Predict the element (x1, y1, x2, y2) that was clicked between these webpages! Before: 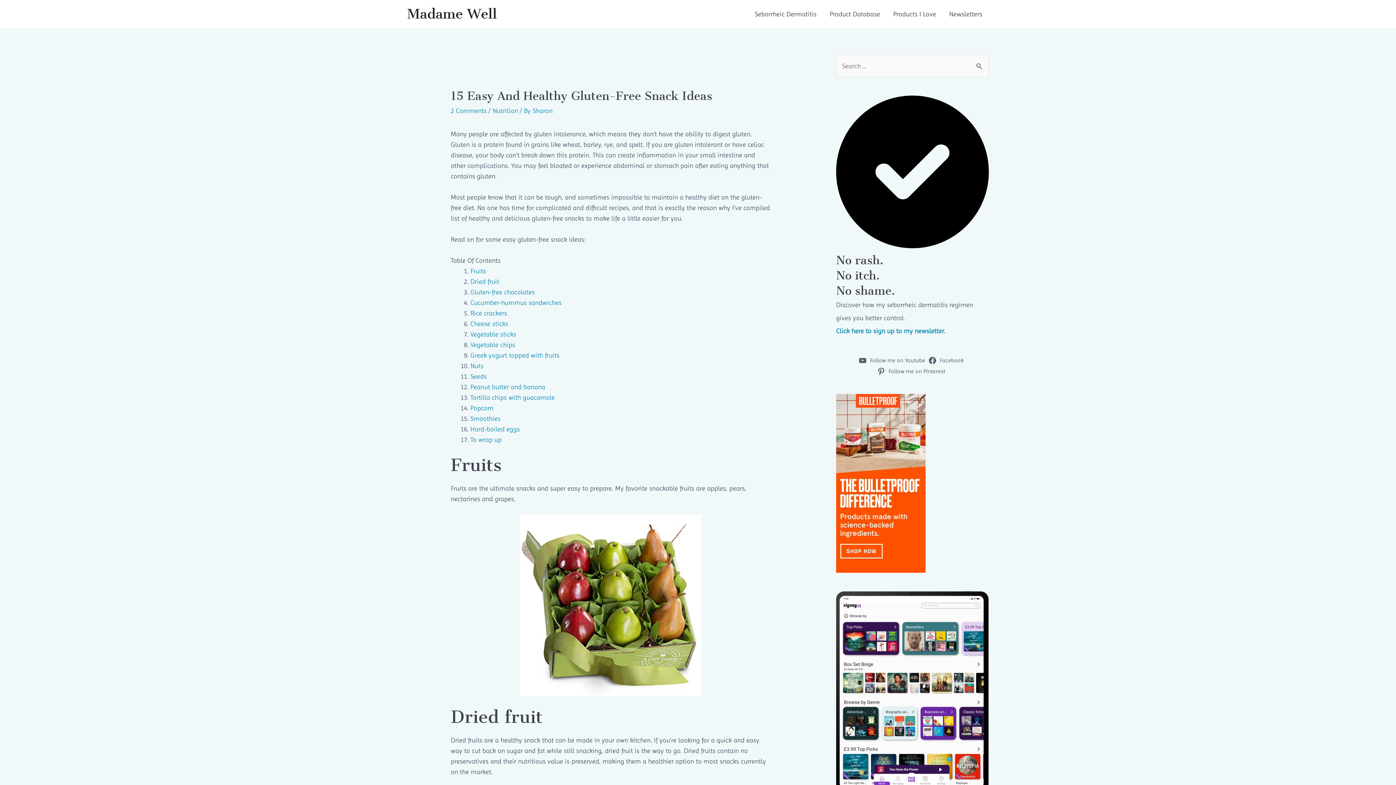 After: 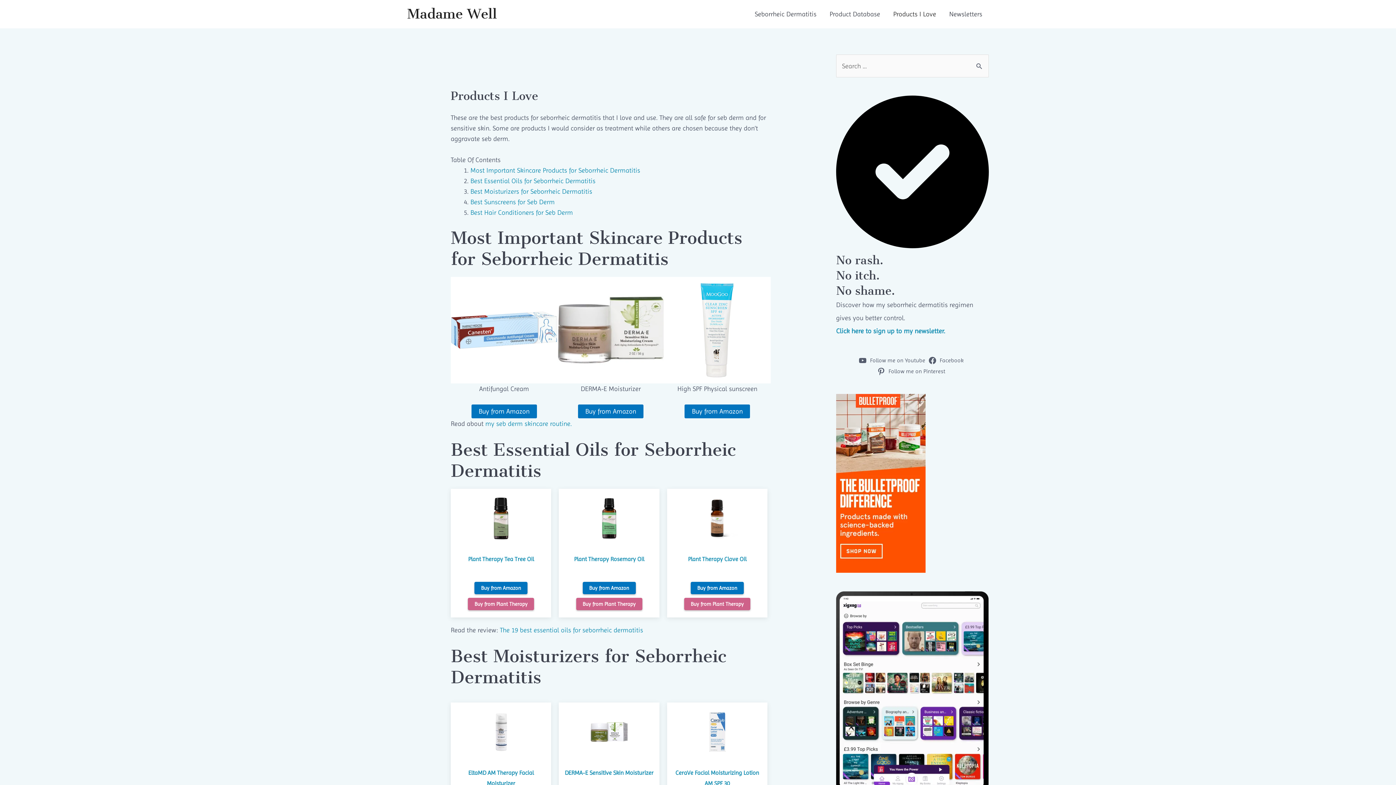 Action: bbox: (886, 1, 942, 26) label: Products I Love